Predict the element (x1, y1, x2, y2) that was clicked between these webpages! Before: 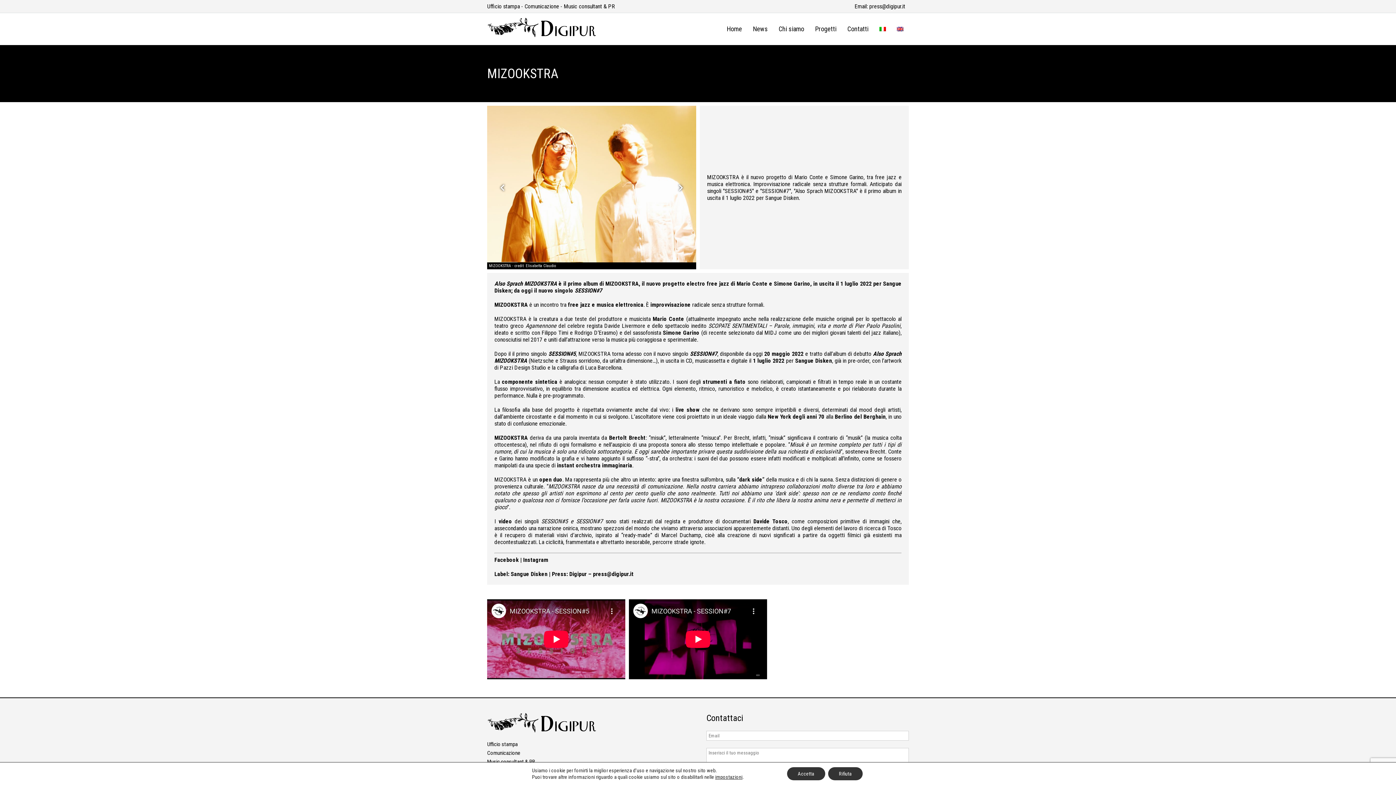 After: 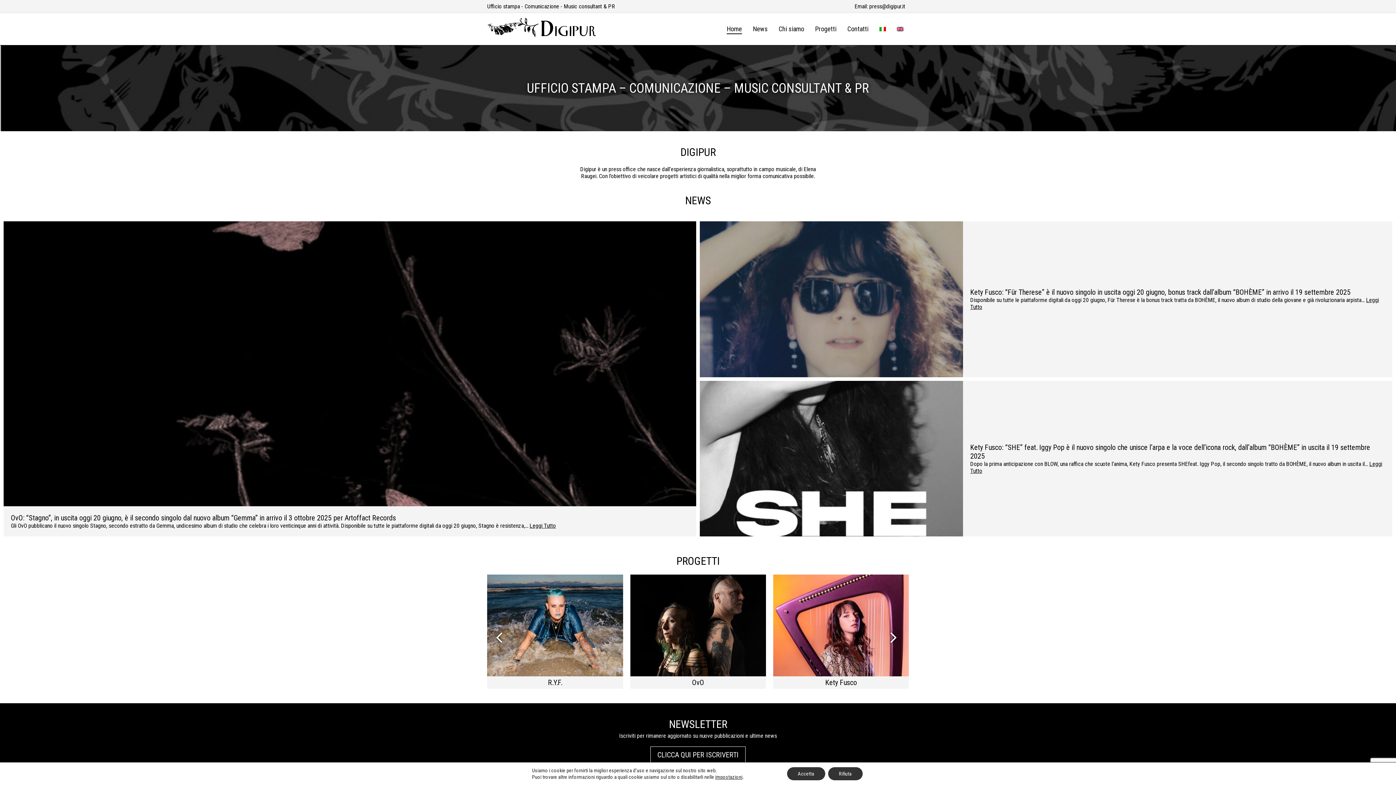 Action: bbox: (726, 13, 742, 45) label: Home